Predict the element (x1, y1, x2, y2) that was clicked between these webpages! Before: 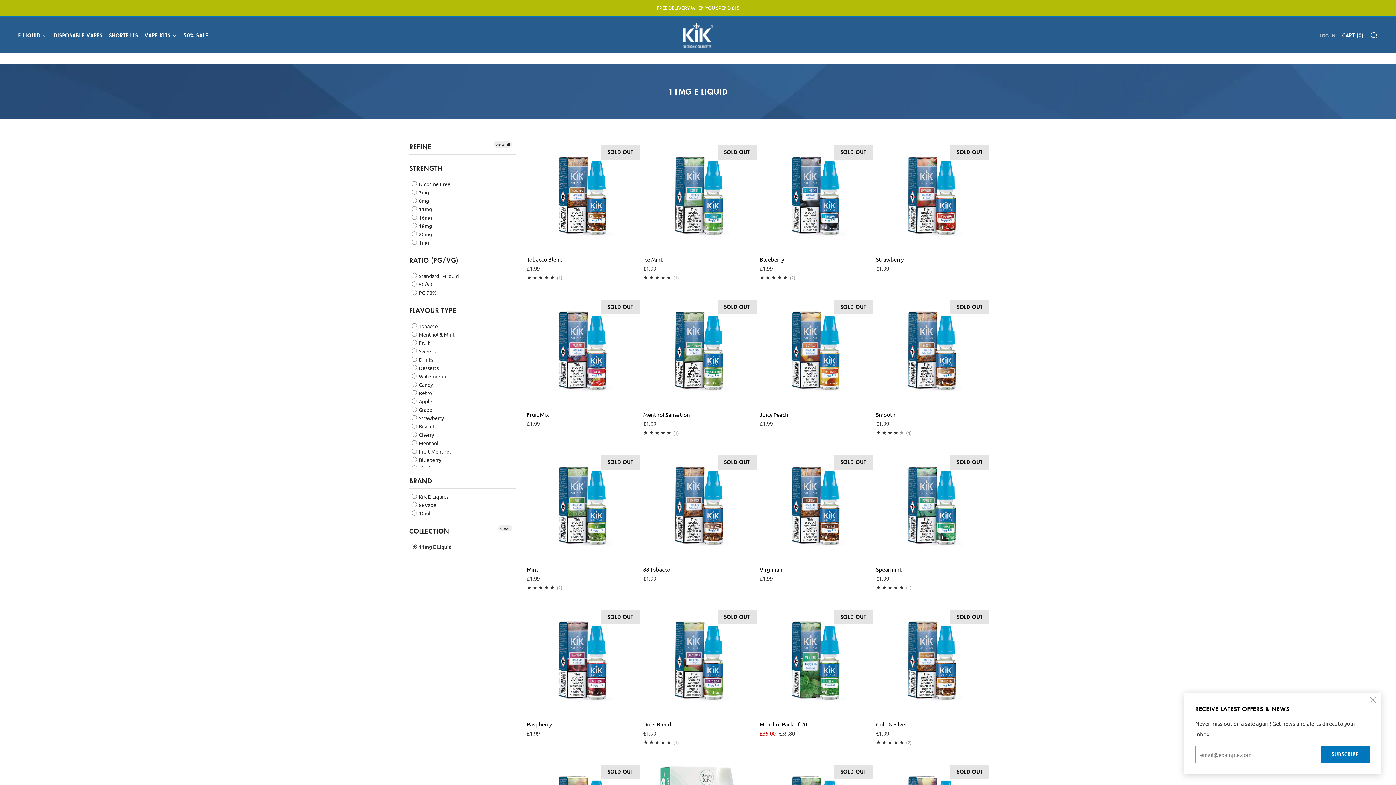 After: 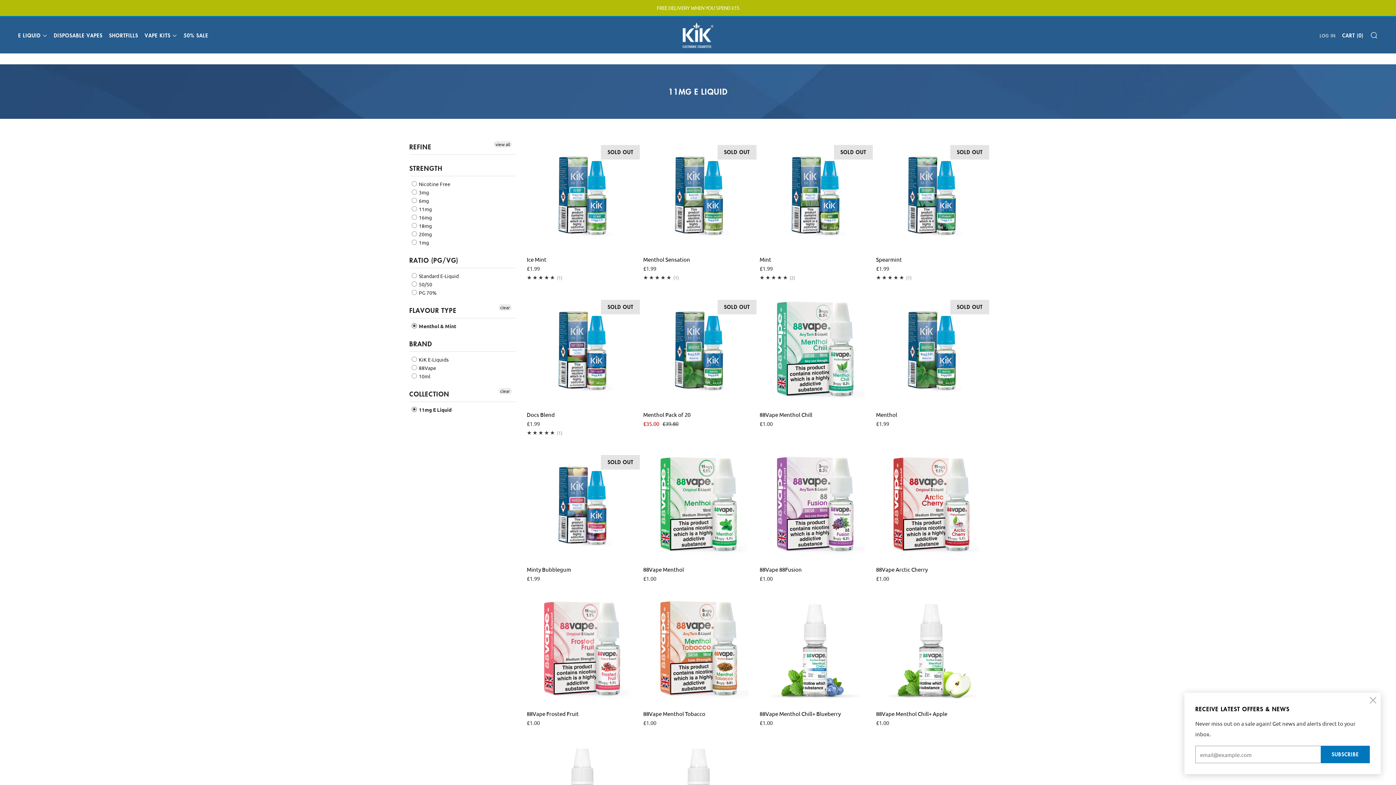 Action: bbox: (411, 330, 454, 338) label:  Menthol & Mint